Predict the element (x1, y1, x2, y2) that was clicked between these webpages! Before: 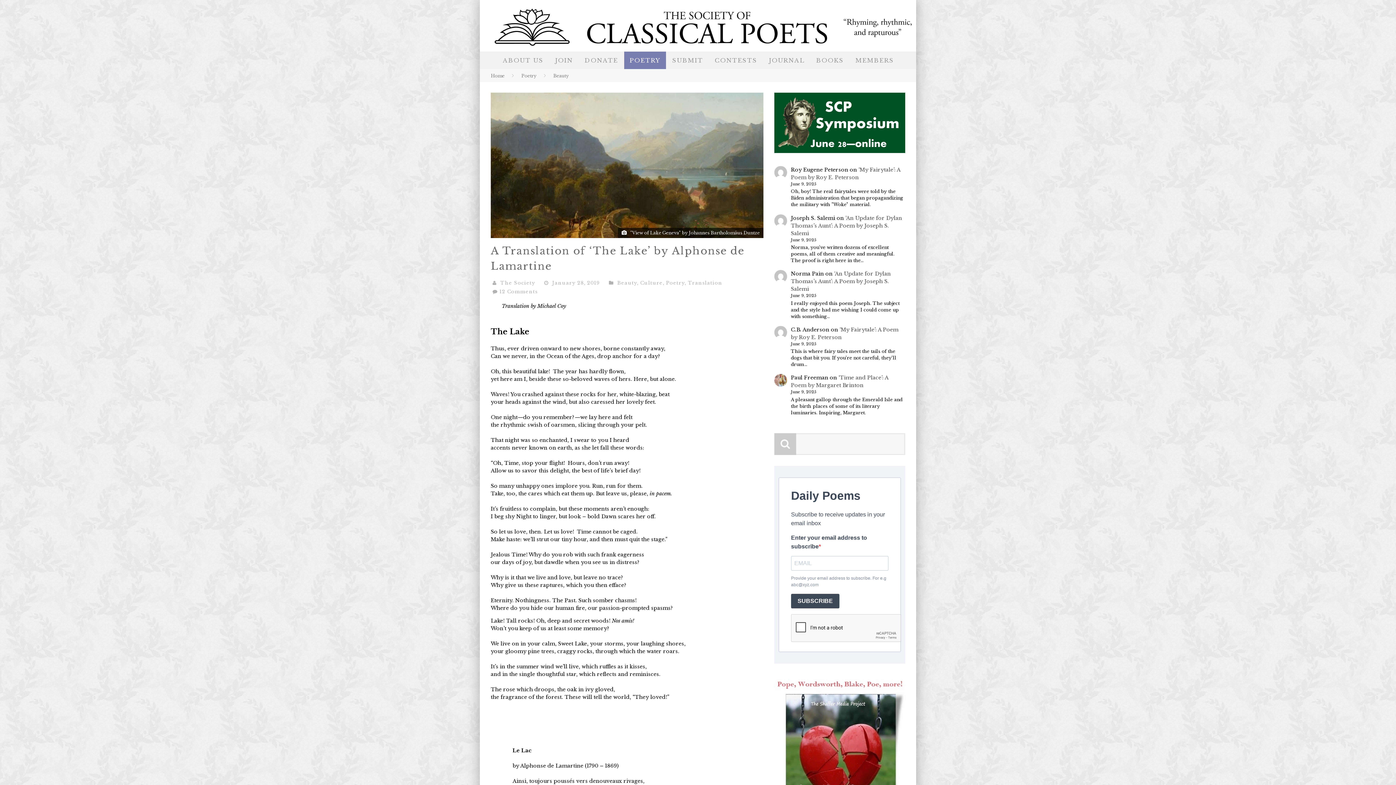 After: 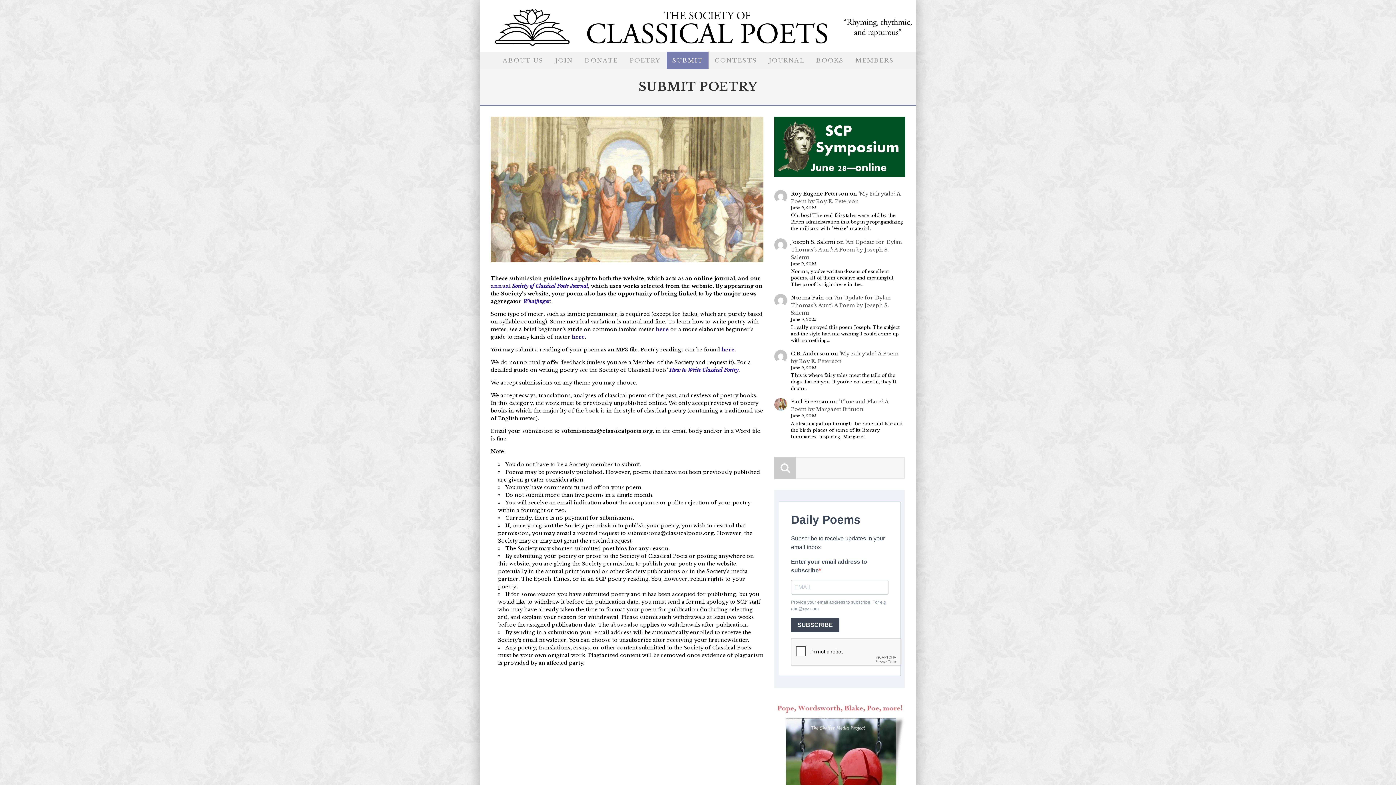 Action: bbox: (666, 51, 708, 68) label: SUBMIT